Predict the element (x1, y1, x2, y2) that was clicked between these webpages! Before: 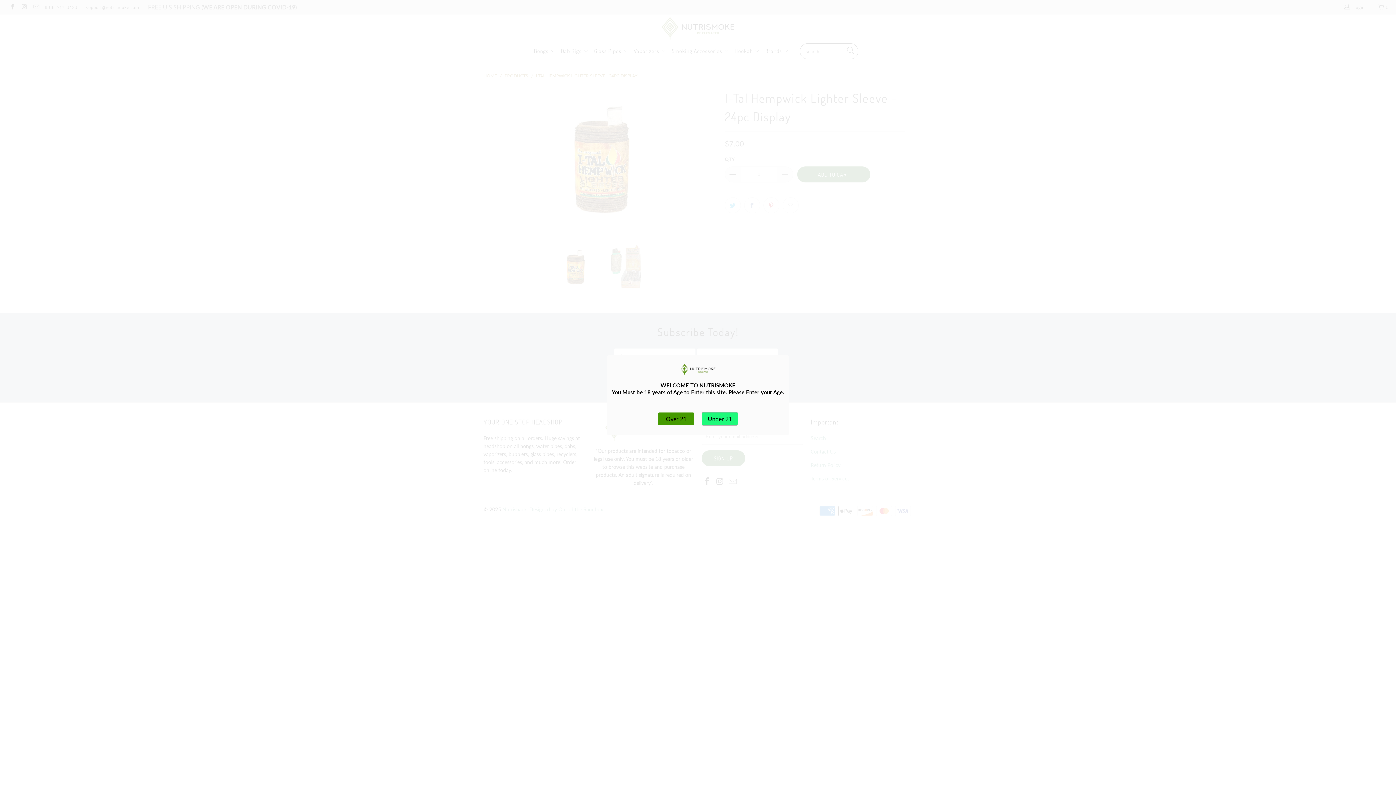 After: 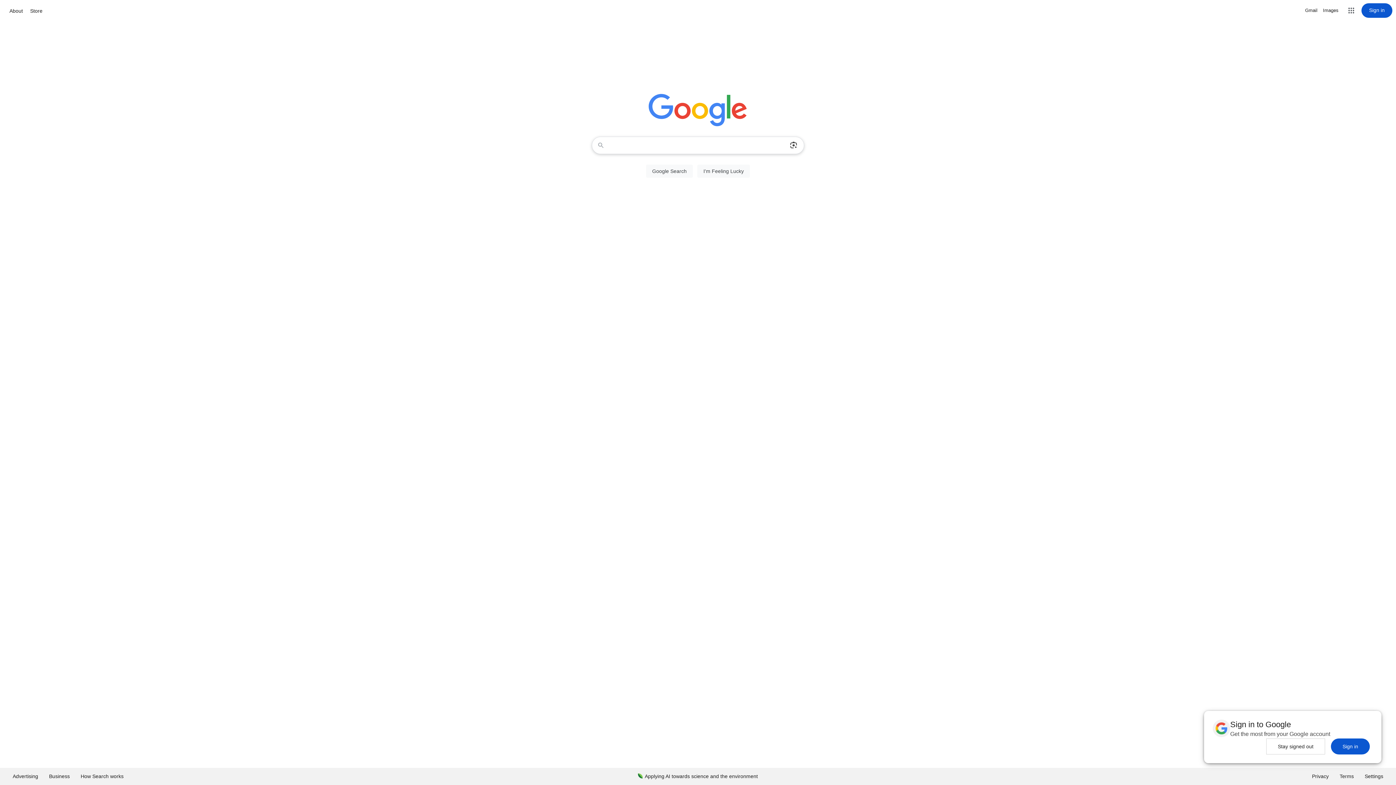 Action: bbox: (701, 412, 738, 425) label: Under 21